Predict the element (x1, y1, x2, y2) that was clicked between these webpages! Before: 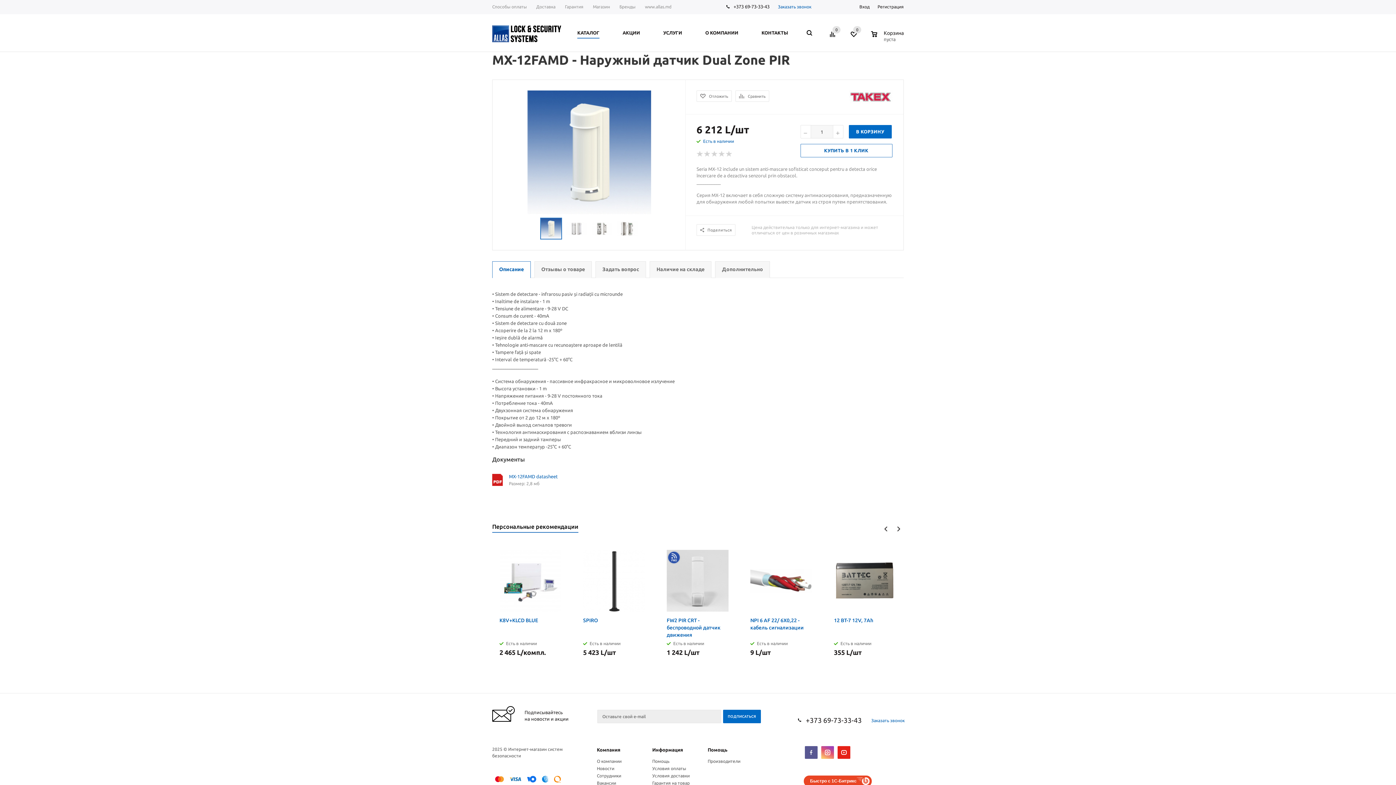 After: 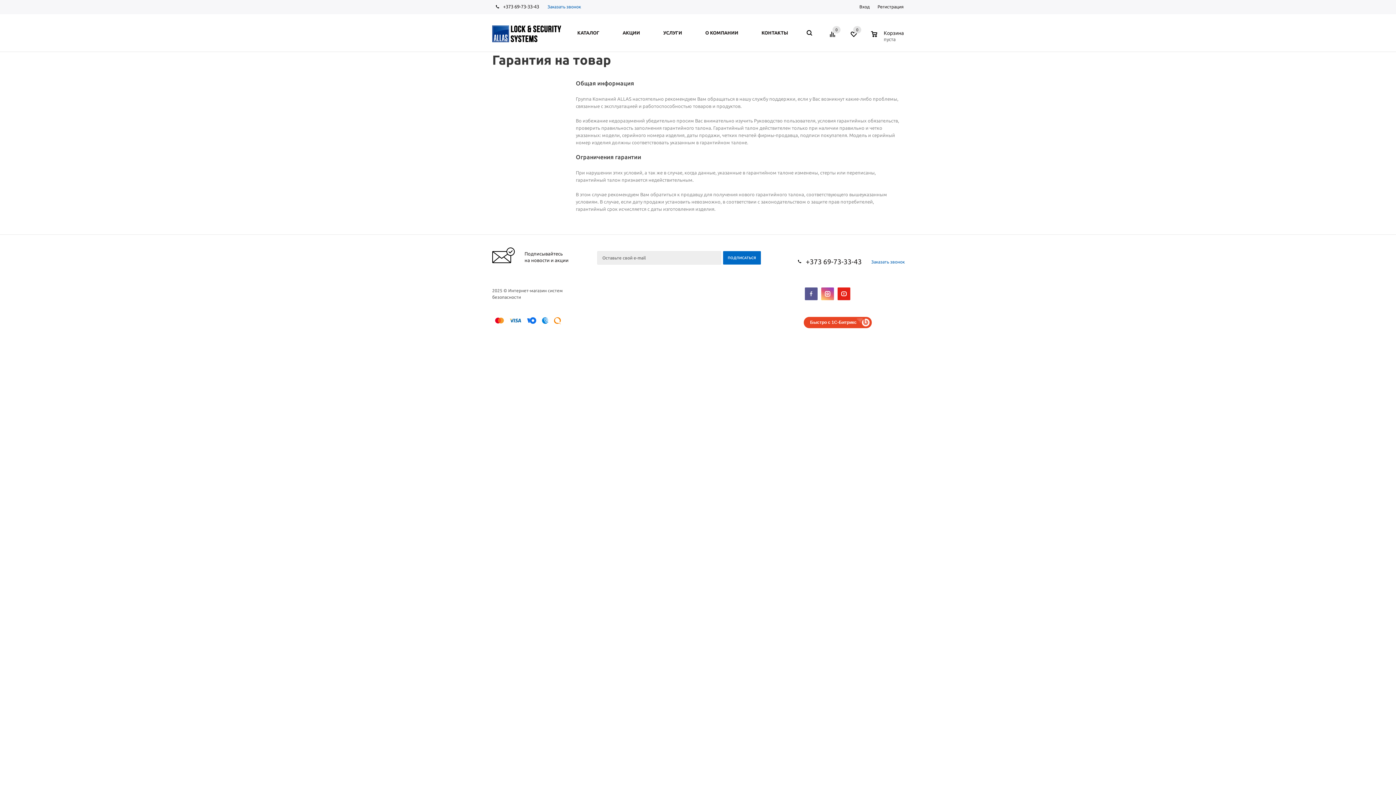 Action: bbox: (652, 648, 689, 653) label: Гарантия на товар